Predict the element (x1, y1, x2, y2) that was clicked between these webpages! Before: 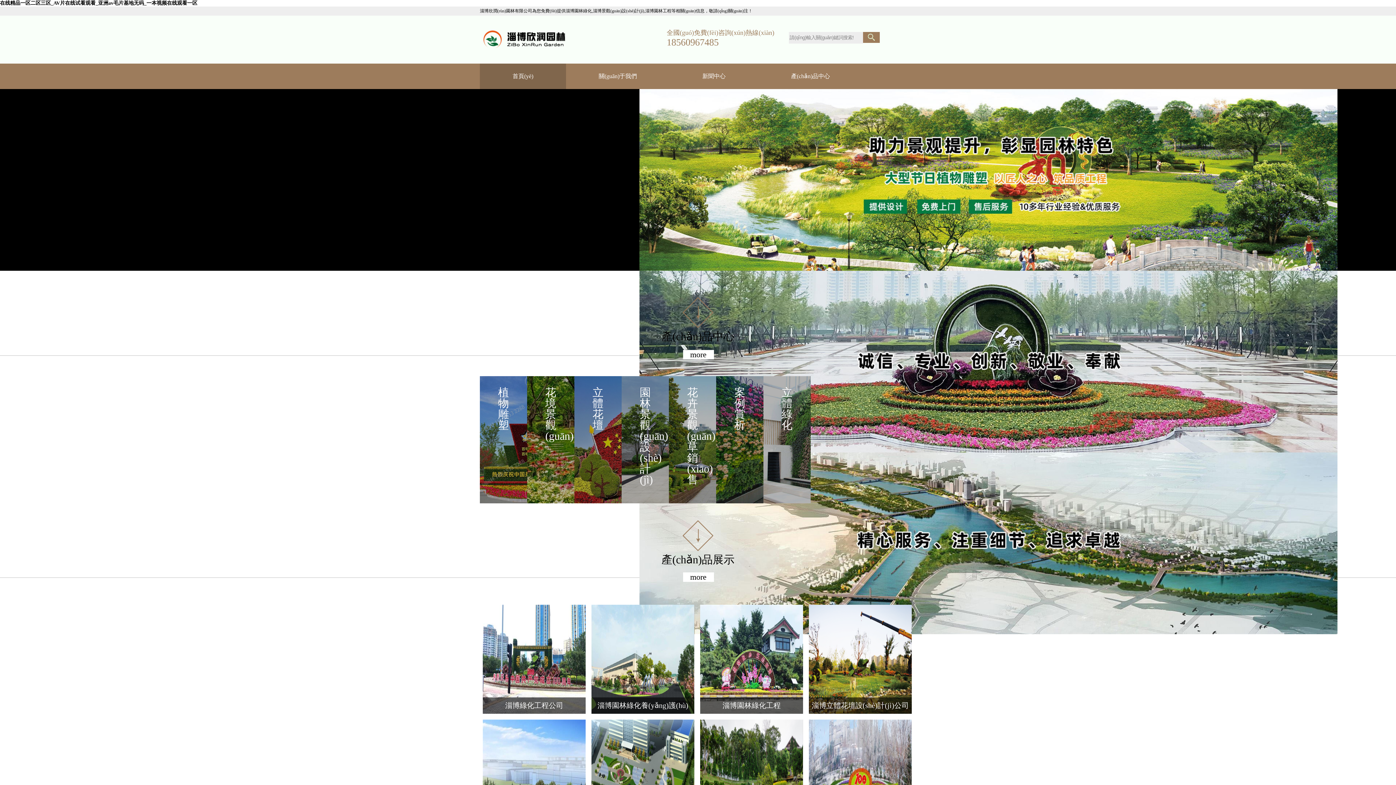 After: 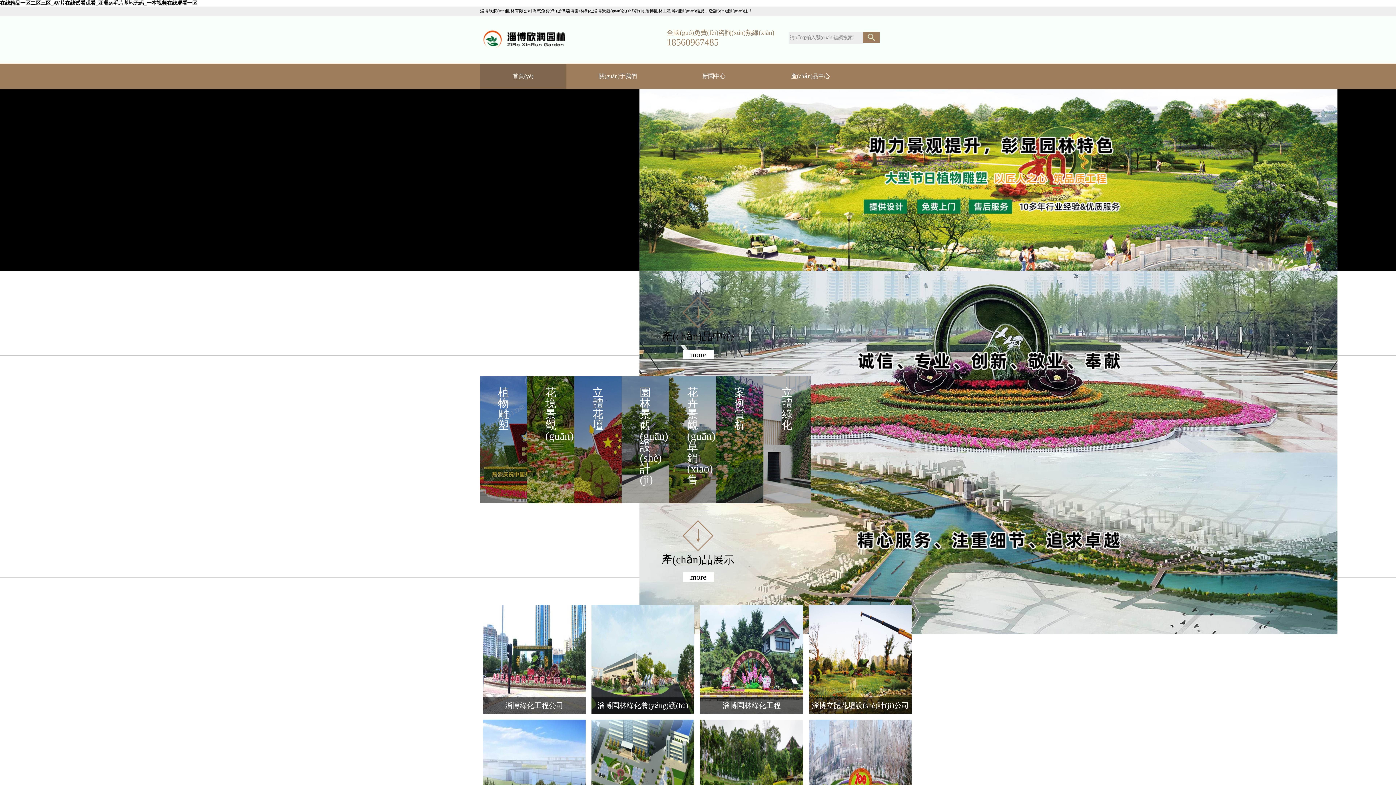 Action: label: 在线精品一区二区三区_AV片在线试看观看_亚洲av毛片基地无码_一本视频在线观看一区 bbox: (0, 0, 197, 5)